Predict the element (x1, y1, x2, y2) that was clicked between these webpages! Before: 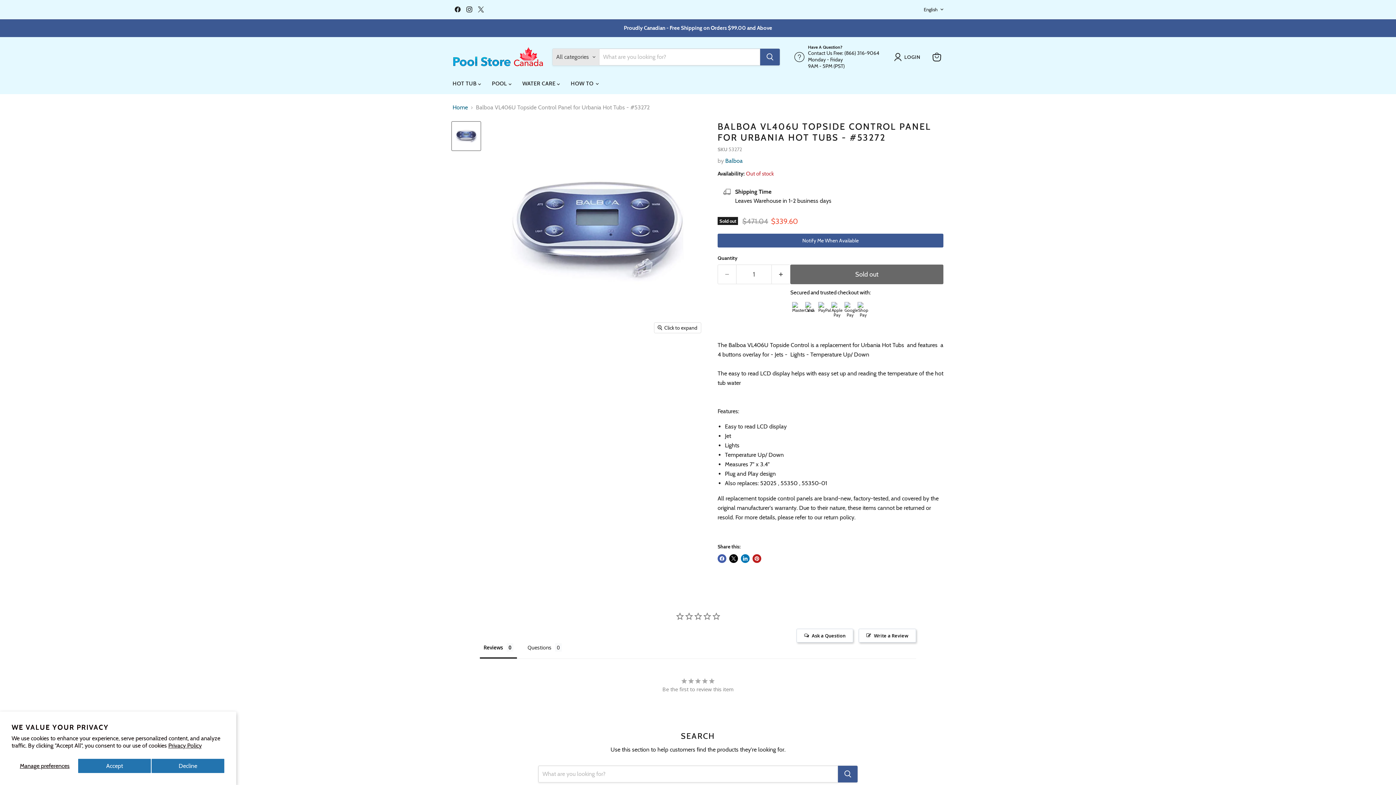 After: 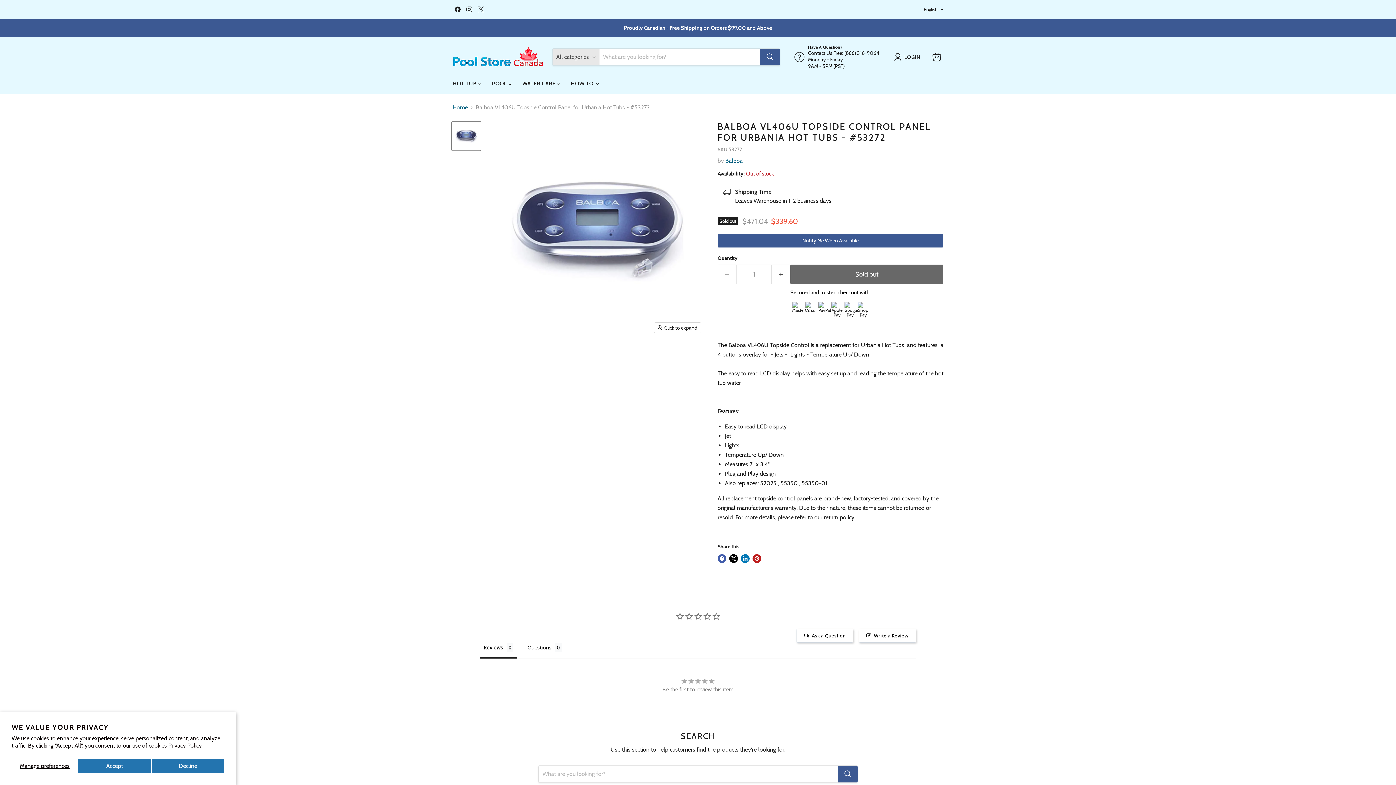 Action: bbox: (476, 4, 486, 14) label: Find us on X